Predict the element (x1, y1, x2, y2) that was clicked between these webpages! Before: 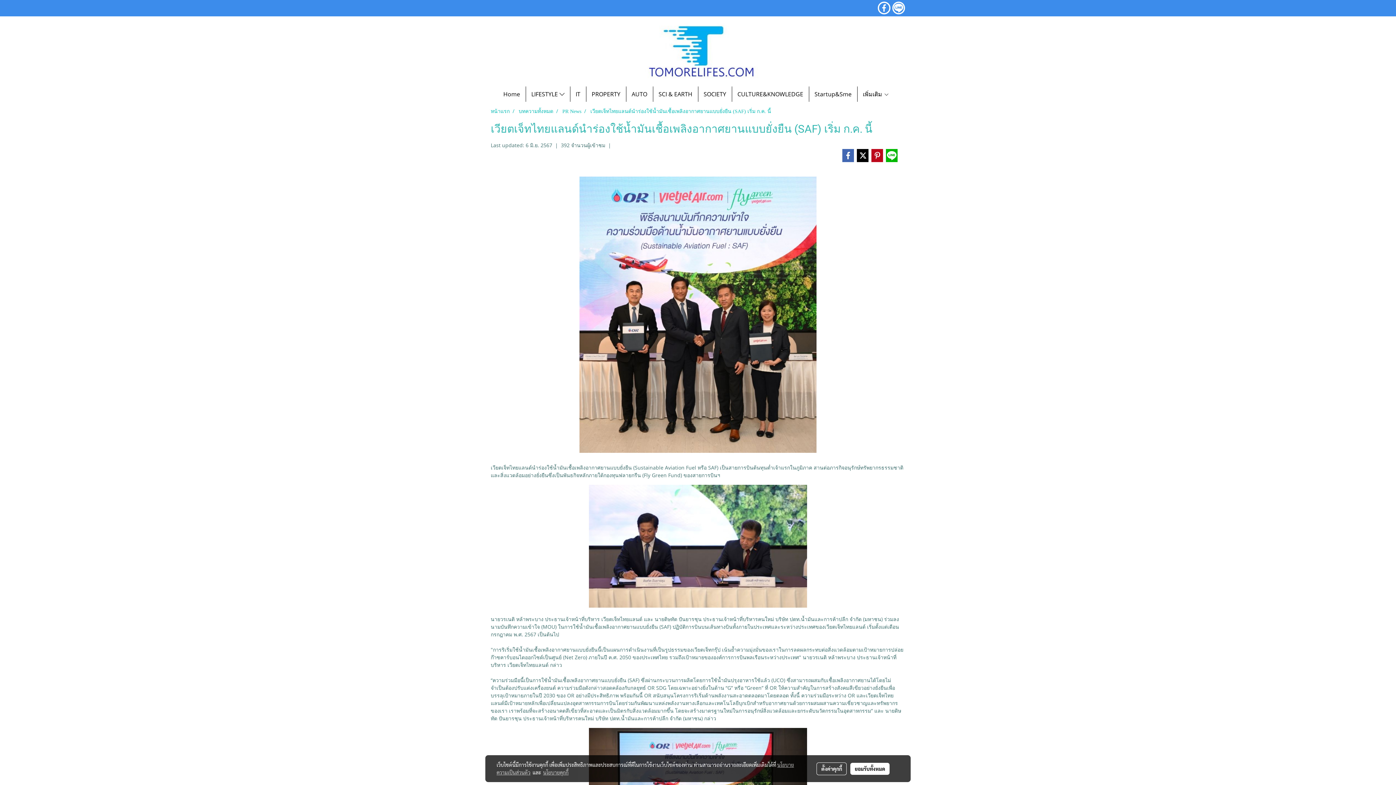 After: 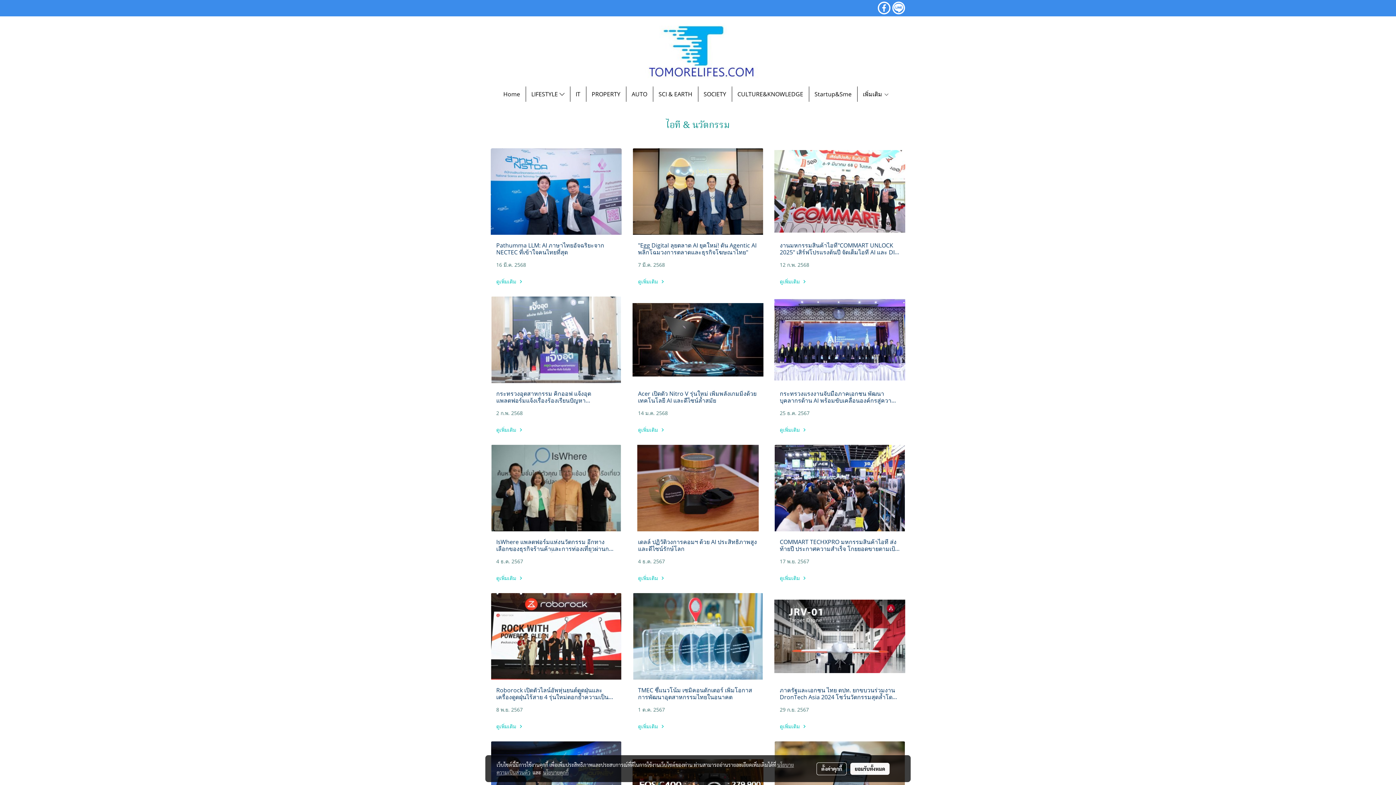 Action: bbox: (570, 86, 586, 101) label: IT